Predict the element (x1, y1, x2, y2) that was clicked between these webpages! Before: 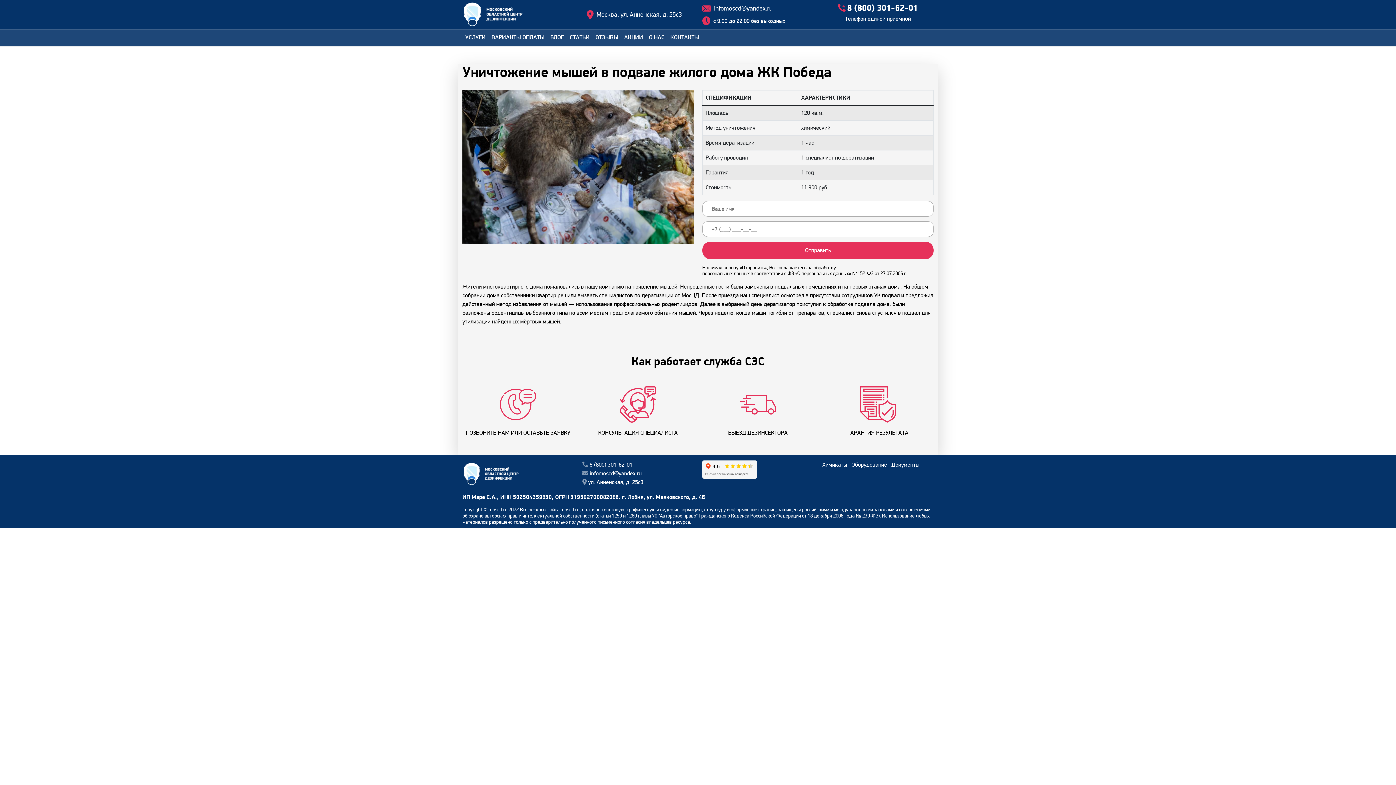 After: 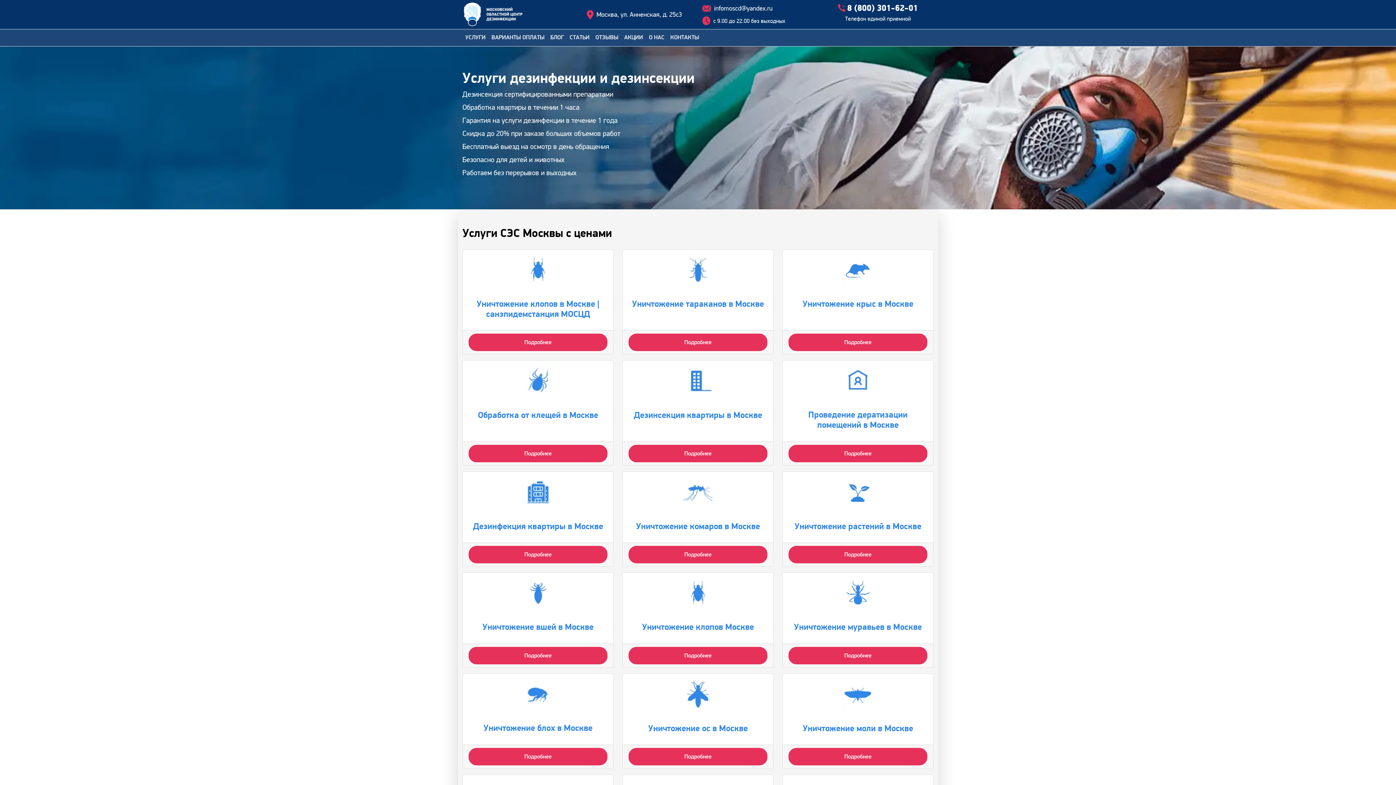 Action: bbox: (462, 460, 519, 488)